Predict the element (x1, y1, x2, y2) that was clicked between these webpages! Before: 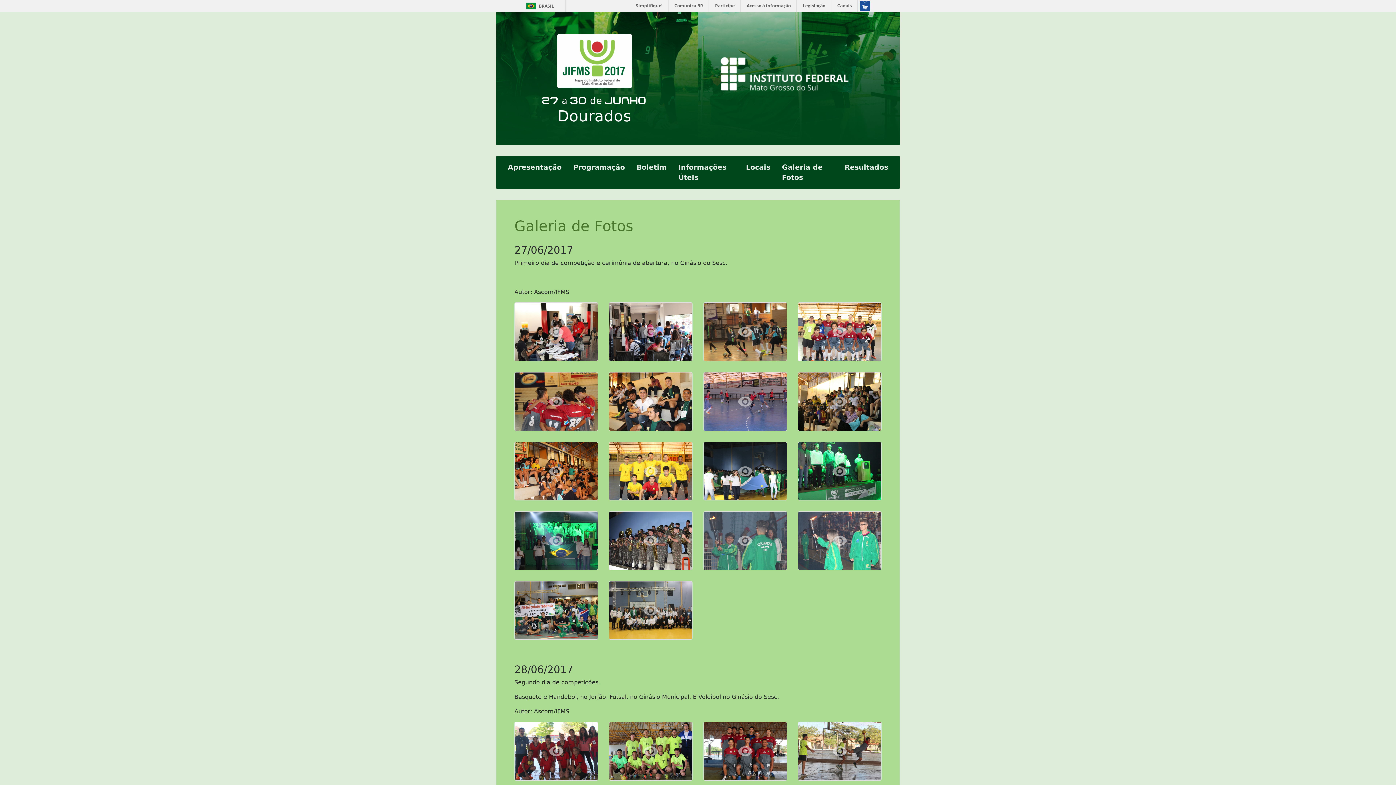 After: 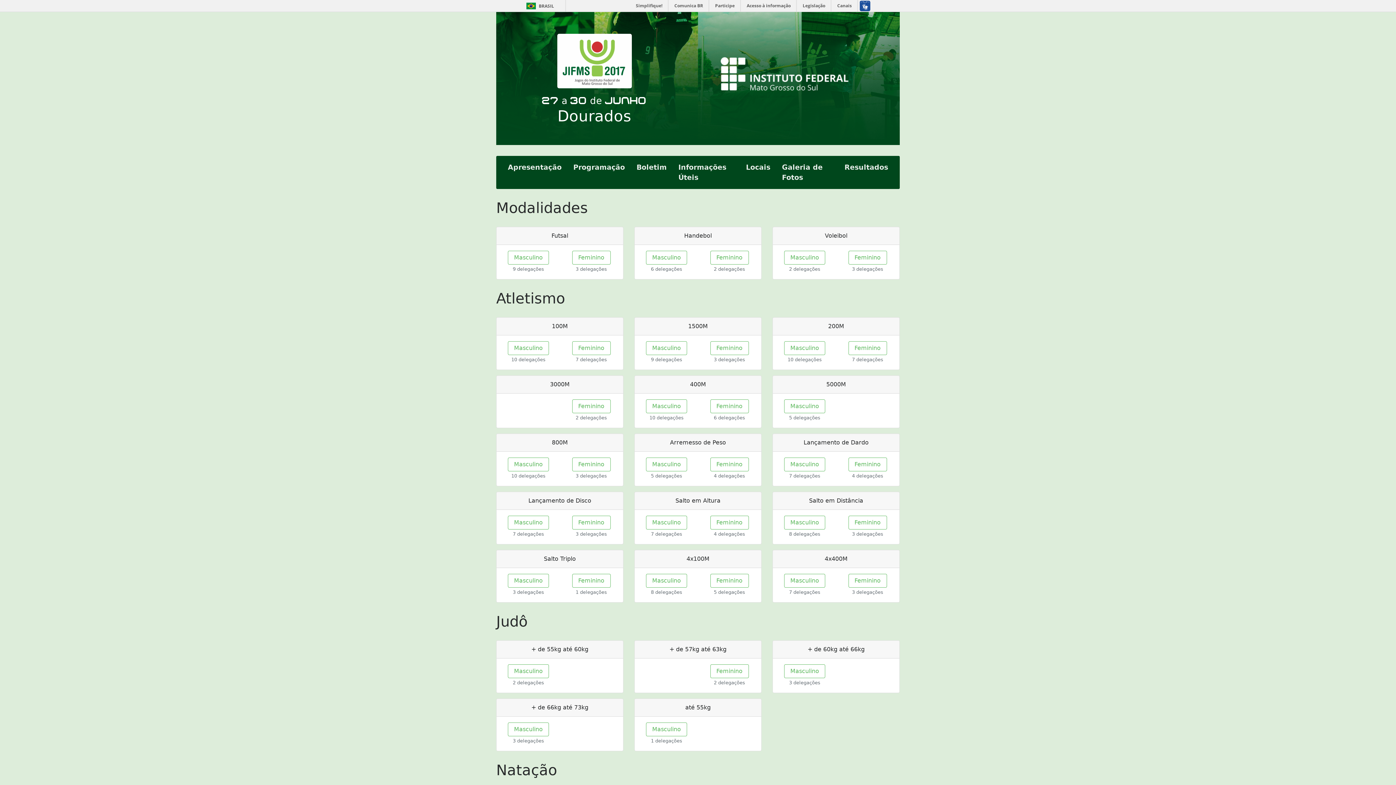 Action: label: Resultados bbox: (838, 159, 894, 176)